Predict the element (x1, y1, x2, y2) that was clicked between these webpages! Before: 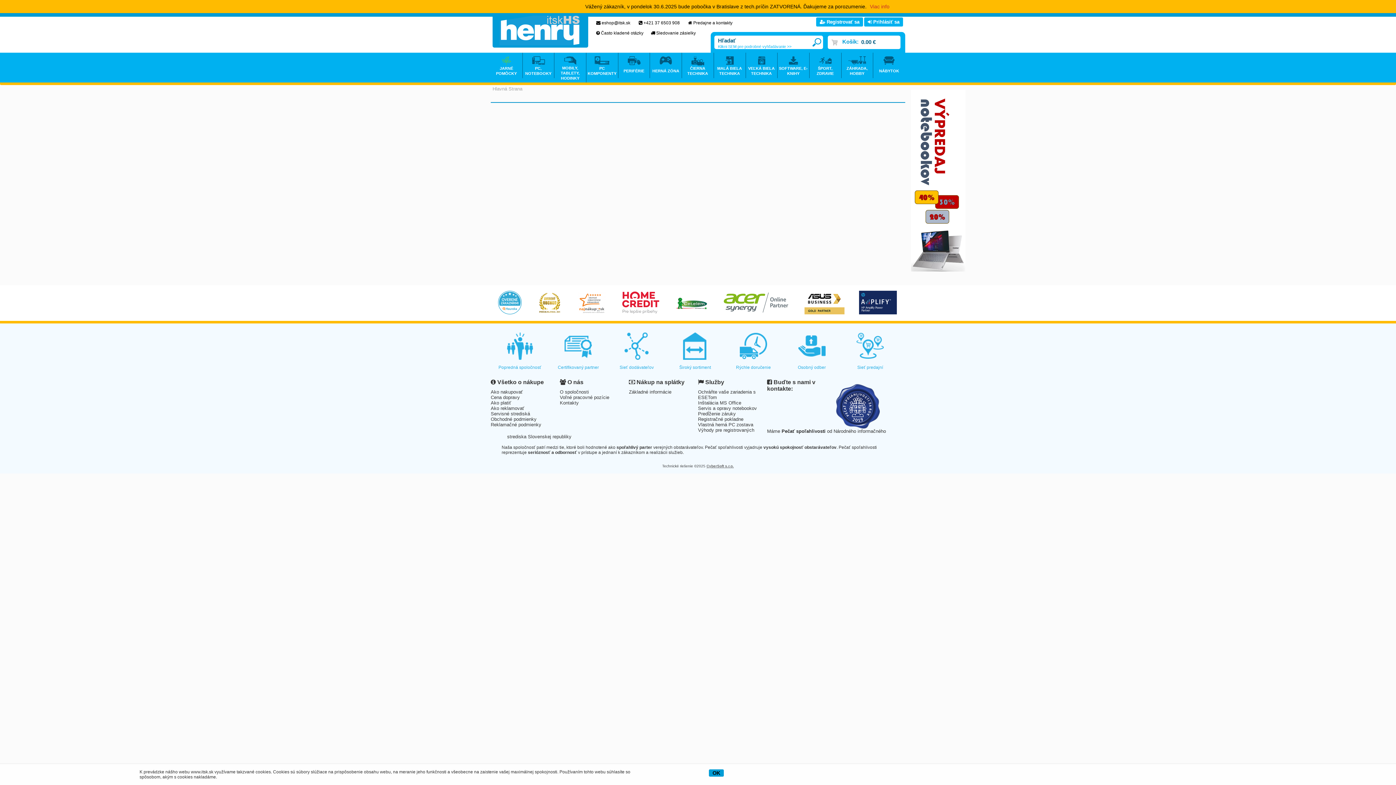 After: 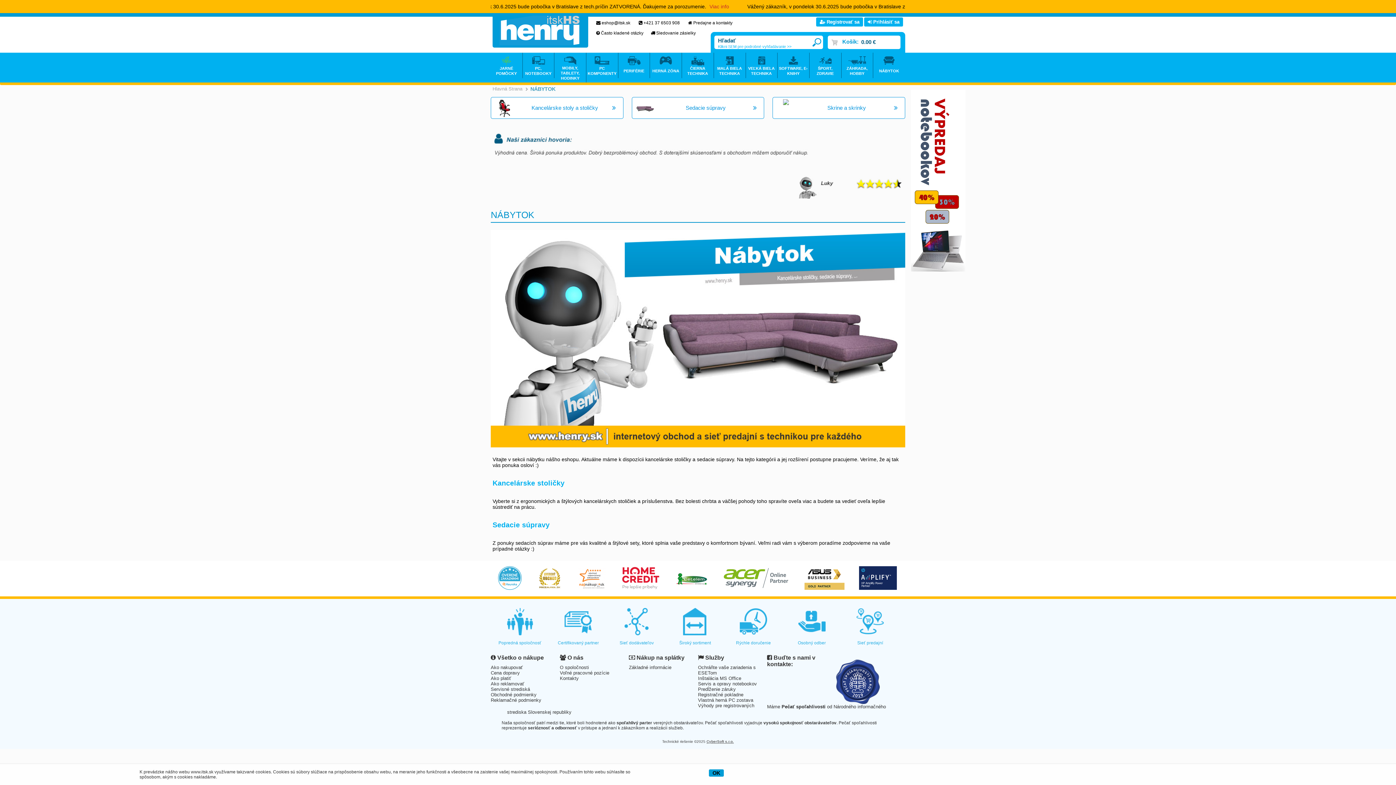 Action: label: NÁBYTOK bbox: (873, 54, 905, 76)